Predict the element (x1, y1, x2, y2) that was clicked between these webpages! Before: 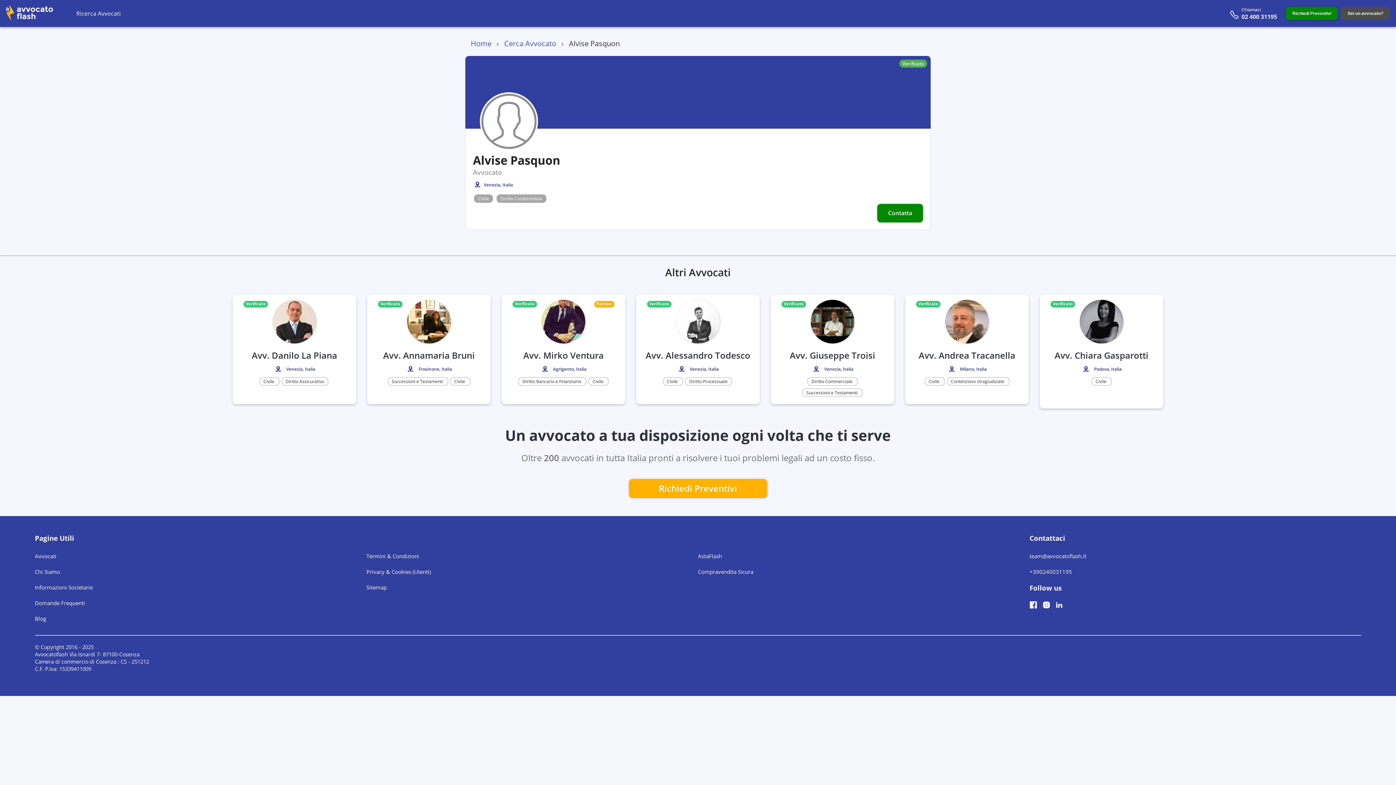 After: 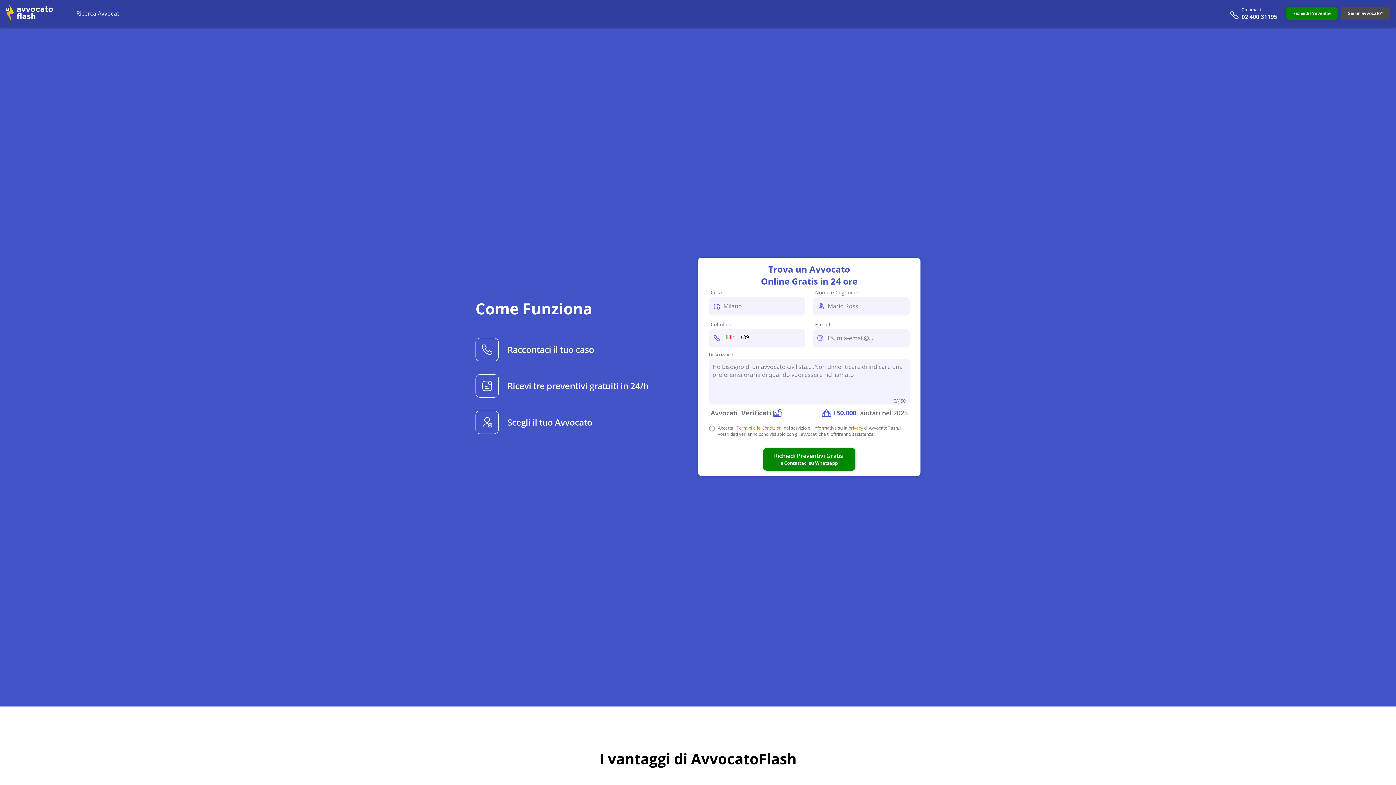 Action: label: Civile bbox: (667, 378, 678, 384)